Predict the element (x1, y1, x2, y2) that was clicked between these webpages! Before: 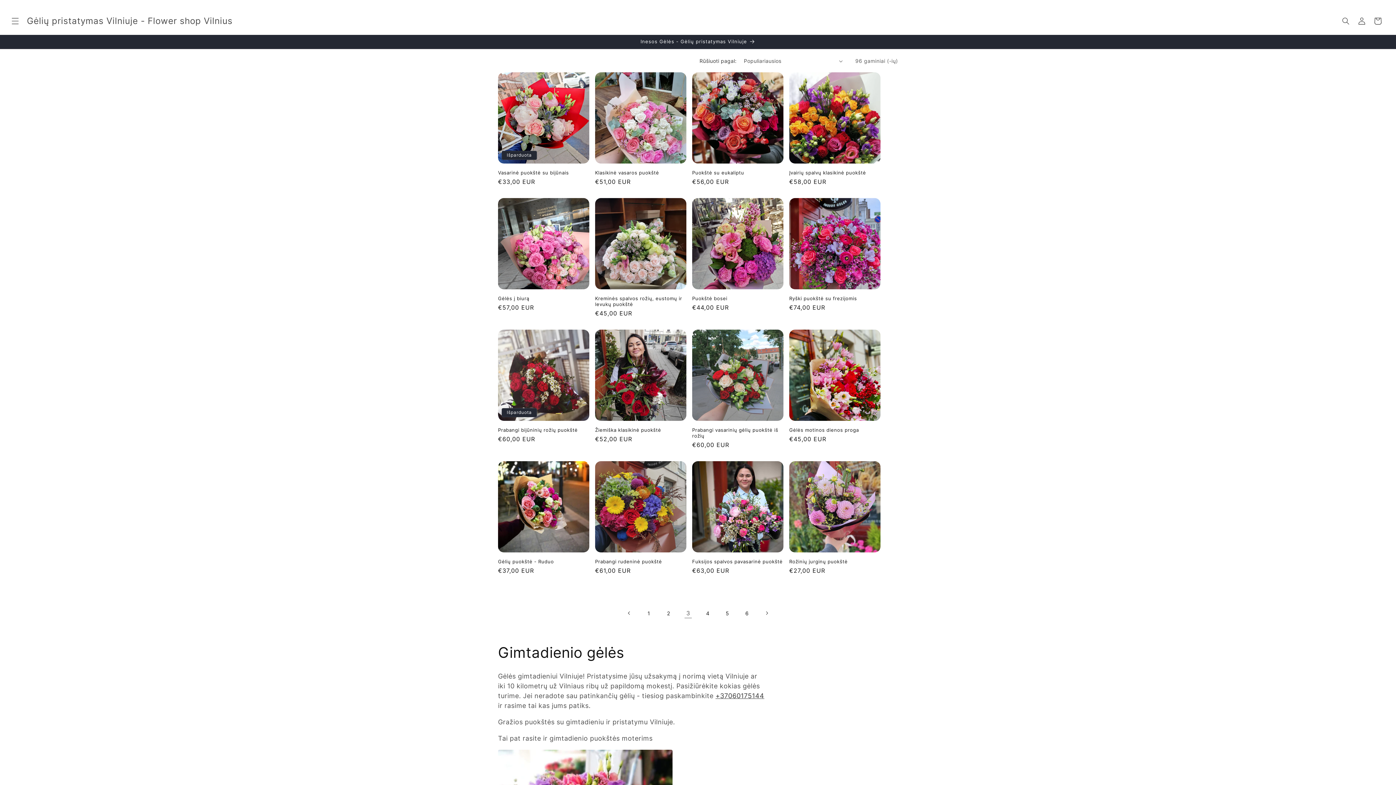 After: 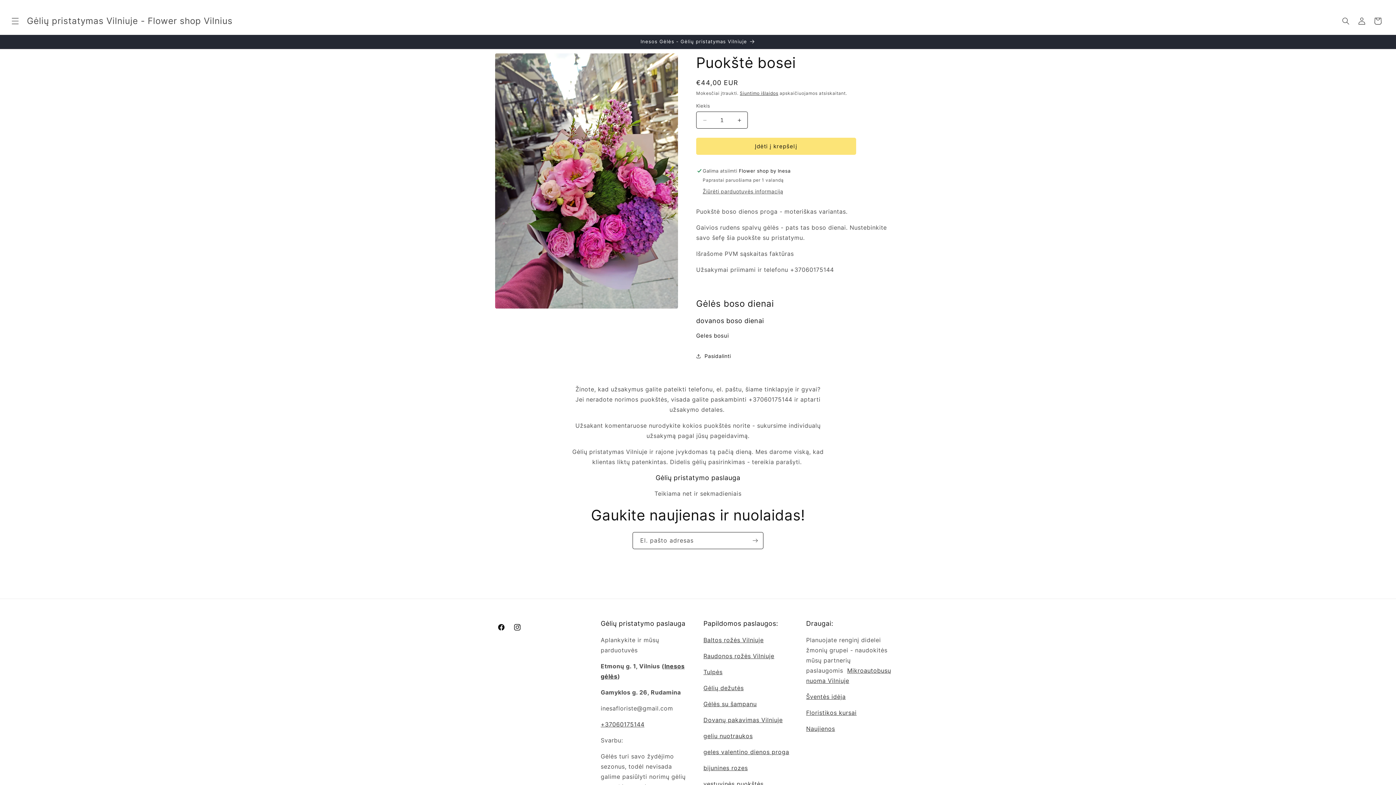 Action: bbox: (692, 295, 783, 301) label: Puokštė bosei